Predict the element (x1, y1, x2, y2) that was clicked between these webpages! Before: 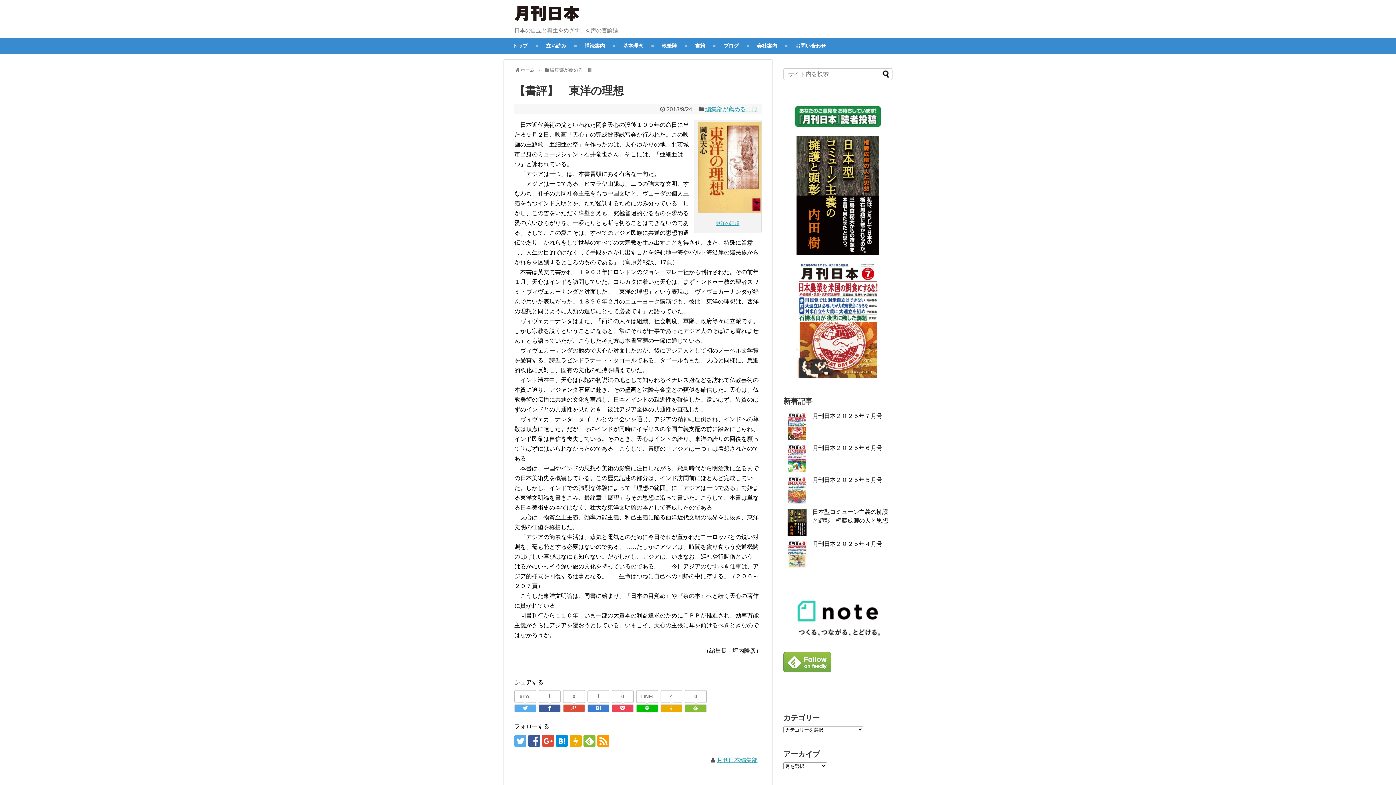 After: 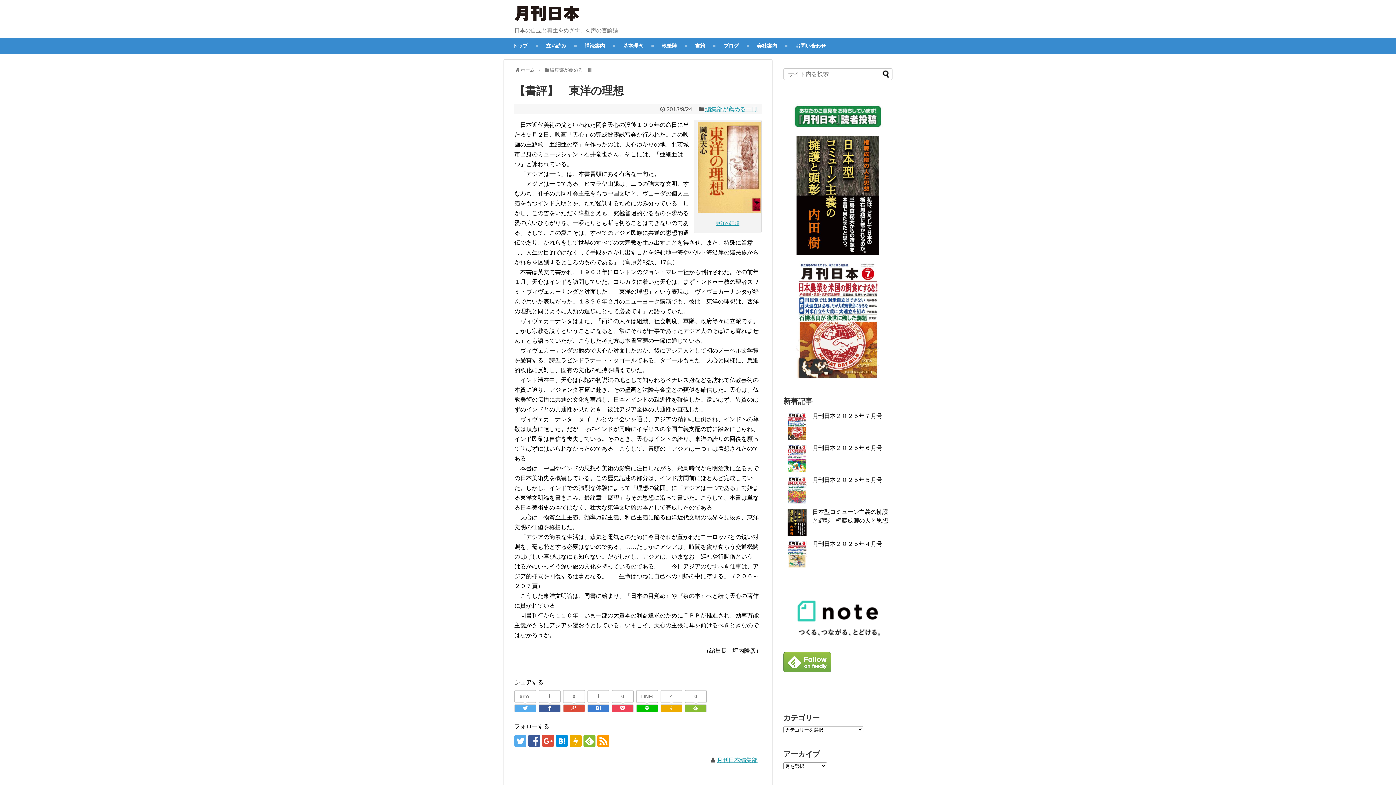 Action: bbox: (528, 735, 540, 747)